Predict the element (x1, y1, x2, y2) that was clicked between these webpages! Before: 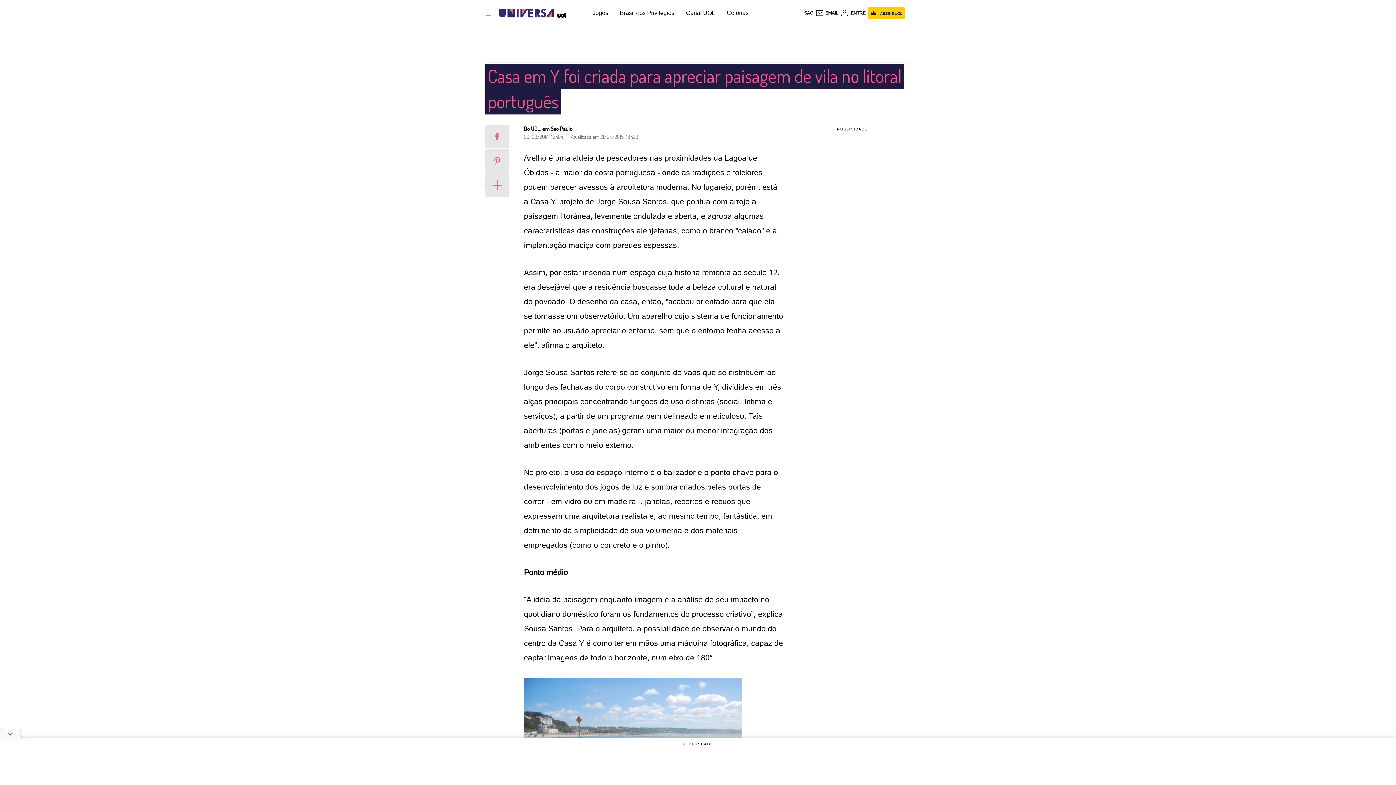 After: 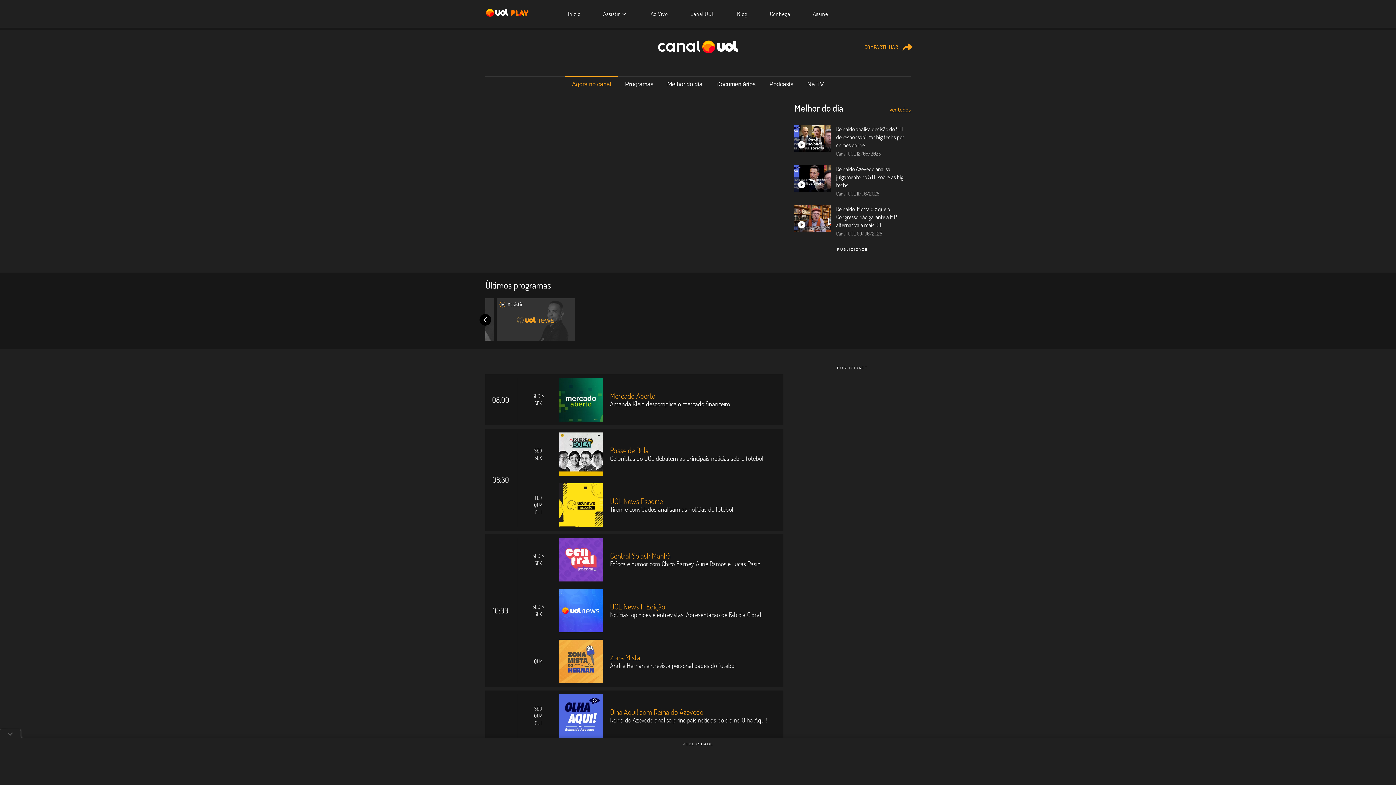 Action: bbox: (686, 9, 715, 16) label: Canal UOL